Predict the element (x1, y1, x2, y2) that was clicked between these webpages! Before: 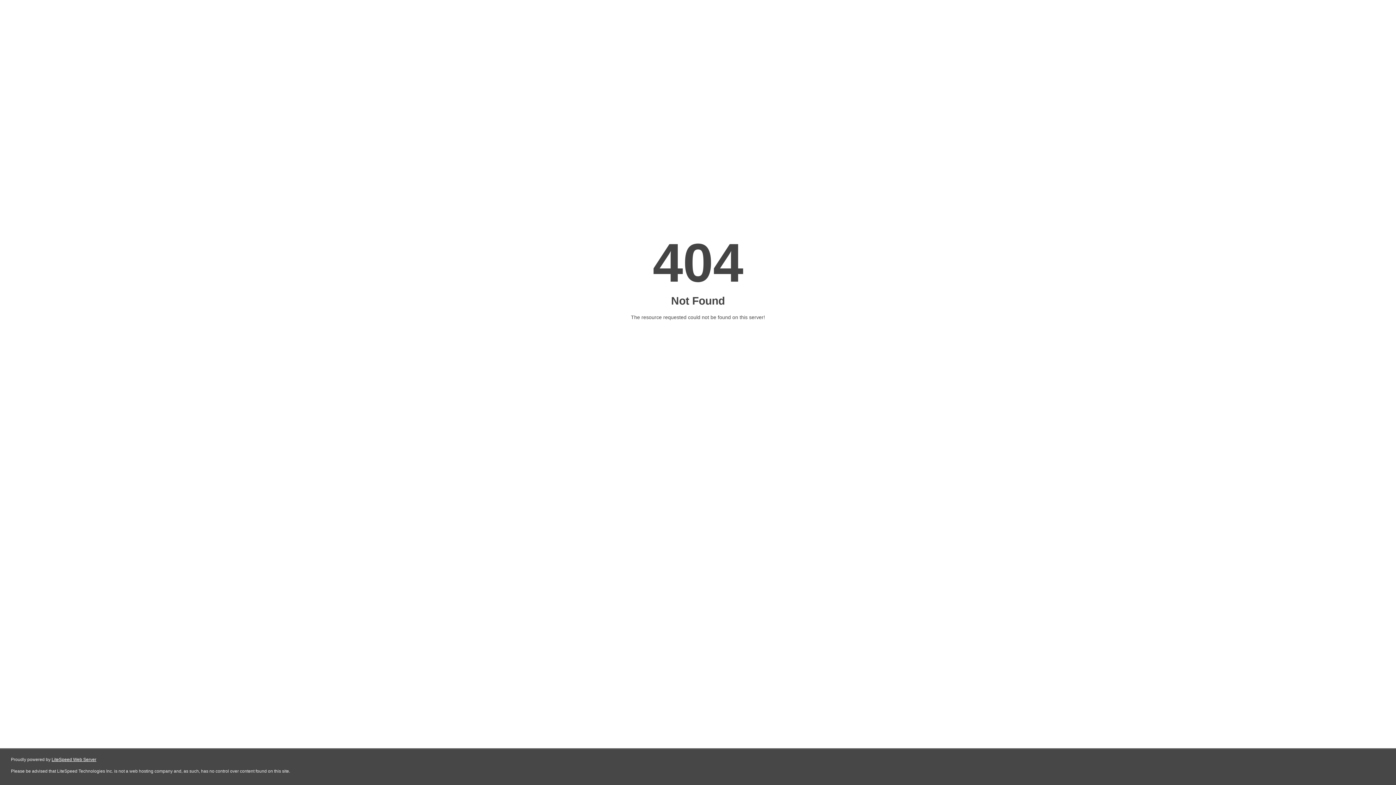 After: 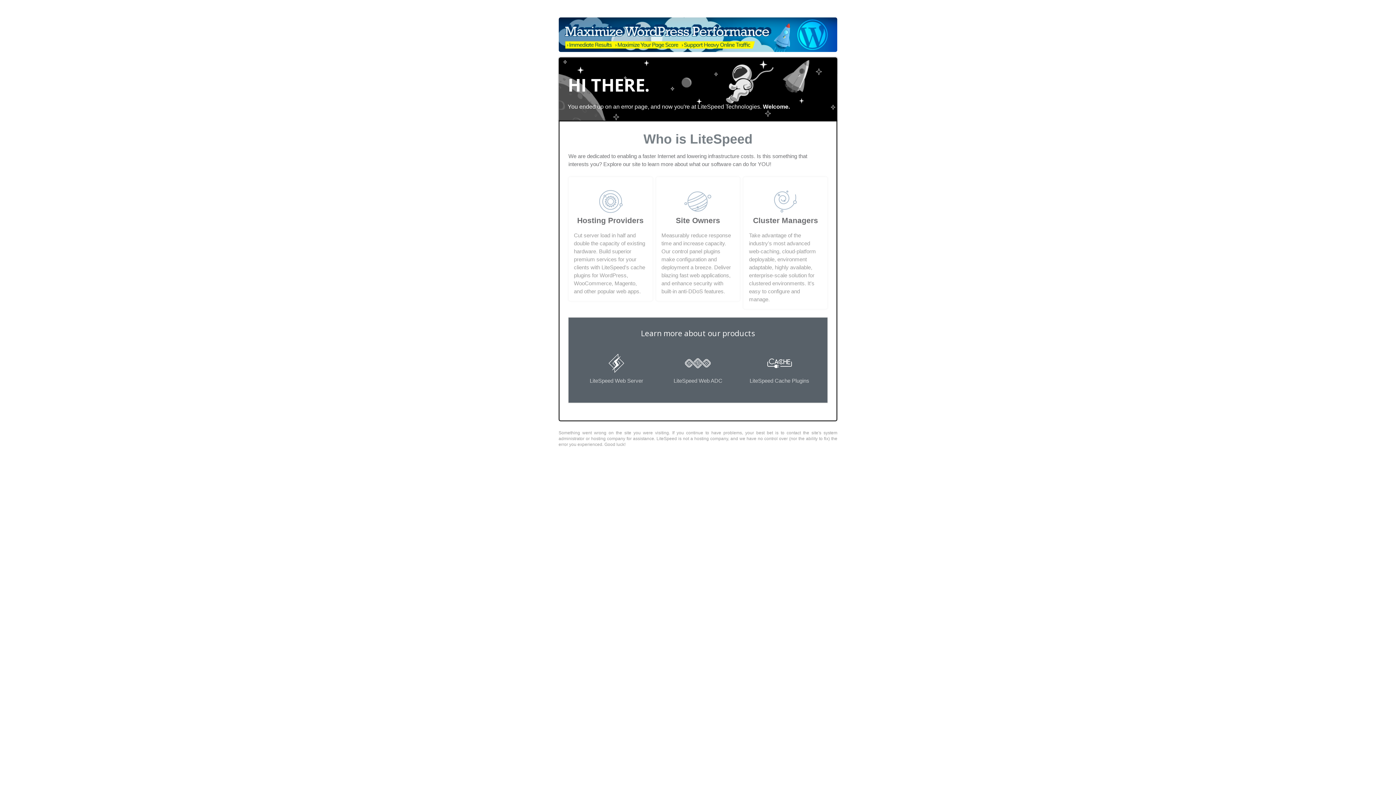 Action: label: LiteSpeed Web Server bbox: (51, 757, 96, 762)